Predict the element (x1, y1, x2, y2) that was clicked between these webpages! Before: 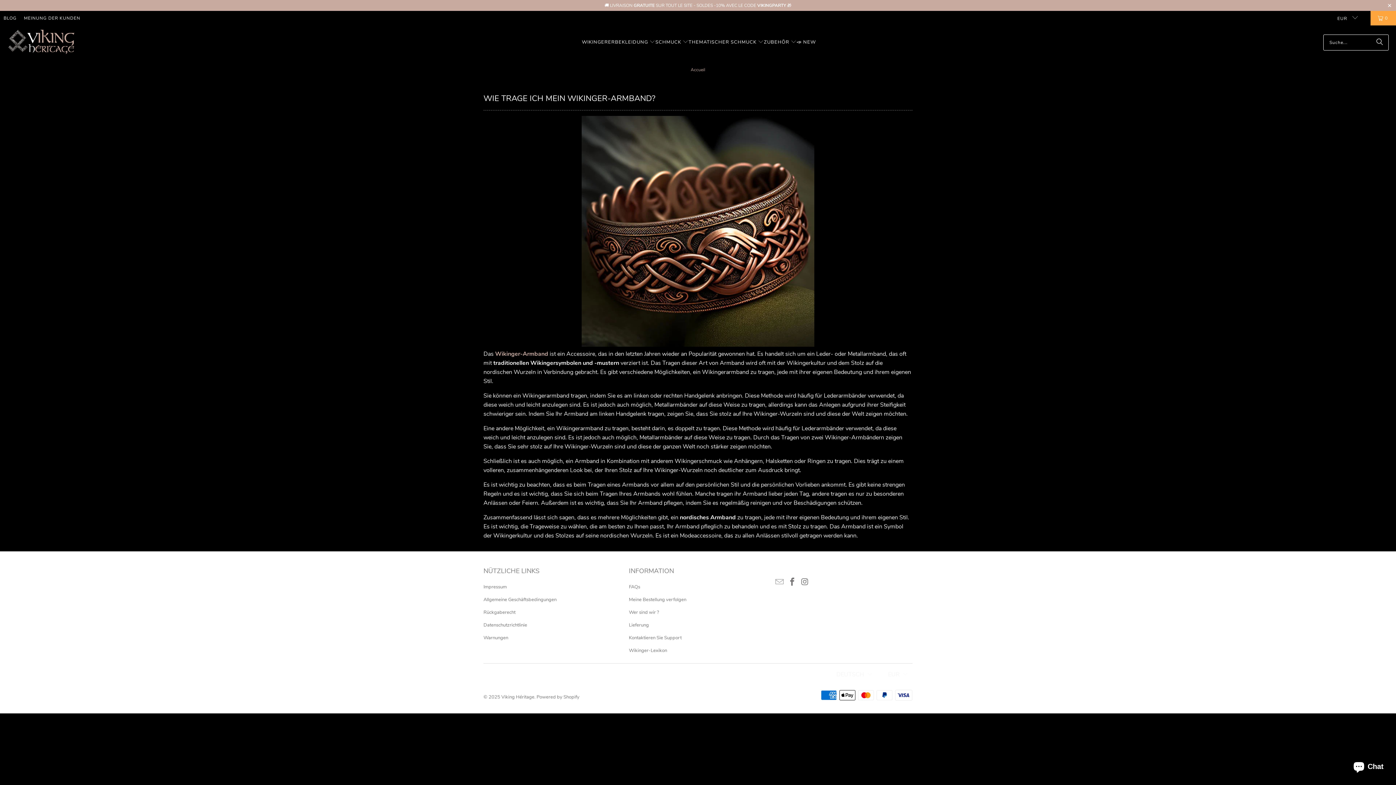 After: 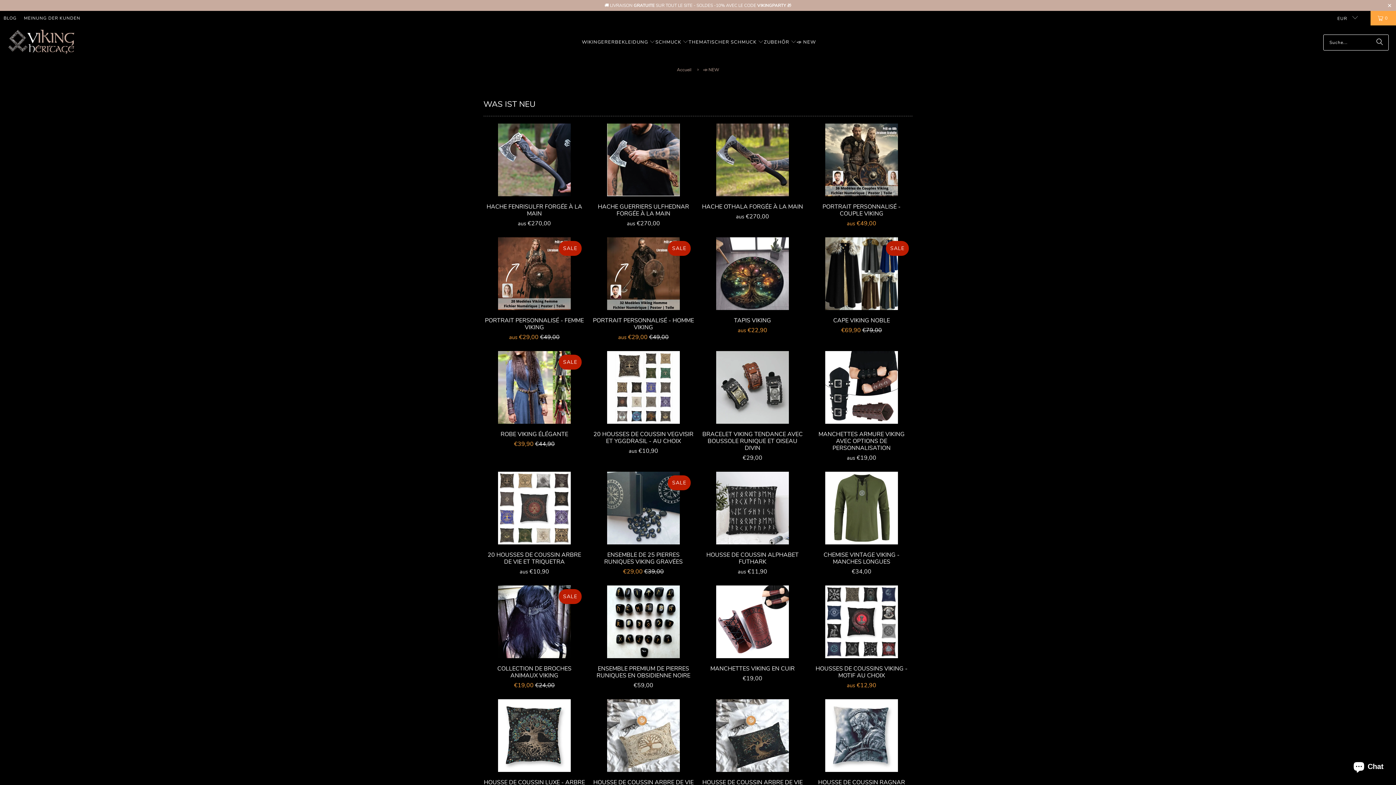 Action: bbox: (796, 33, 816, 51) label: 📣 NEW